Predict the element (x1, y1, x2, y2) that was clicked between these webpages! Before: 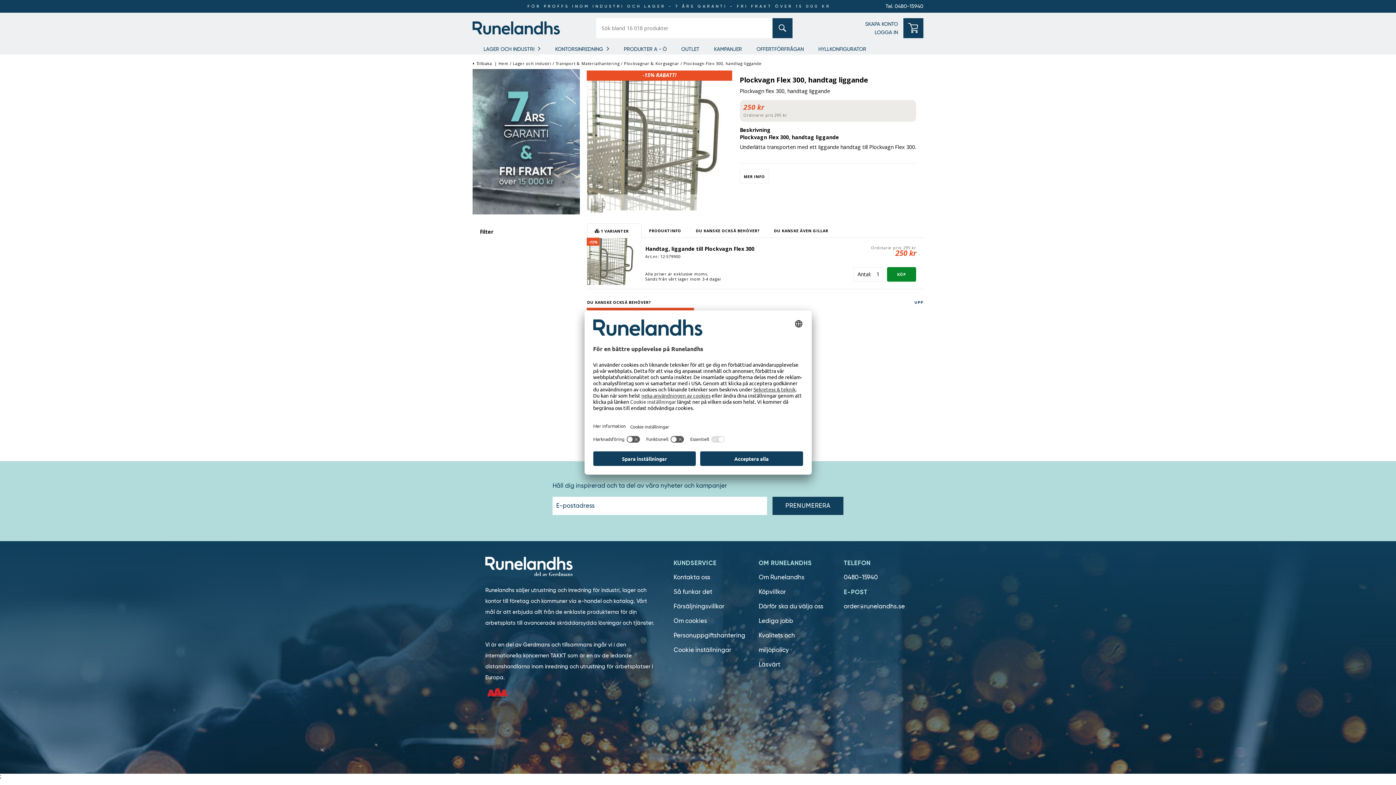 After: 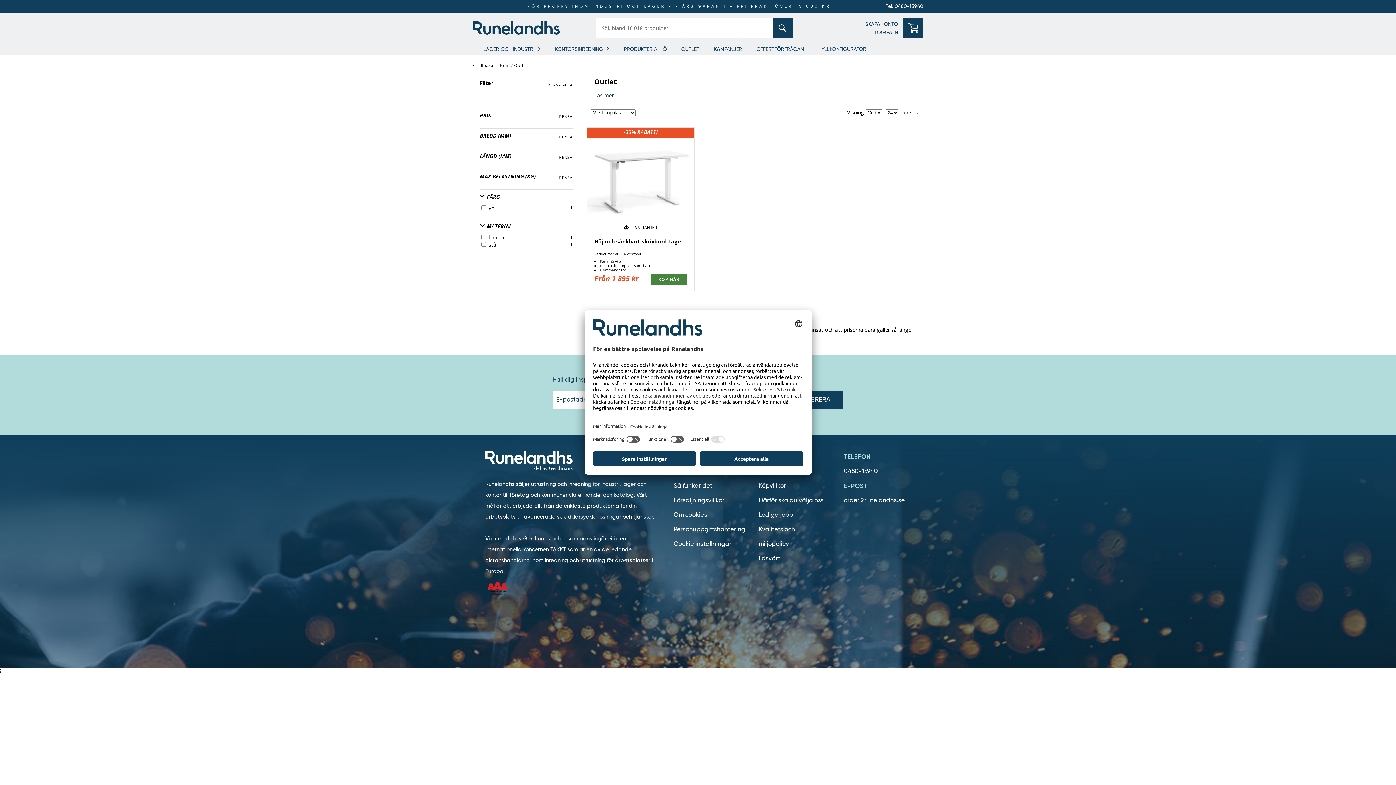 Action: bbox: (666, 41, 699, 56) label: OUTLET